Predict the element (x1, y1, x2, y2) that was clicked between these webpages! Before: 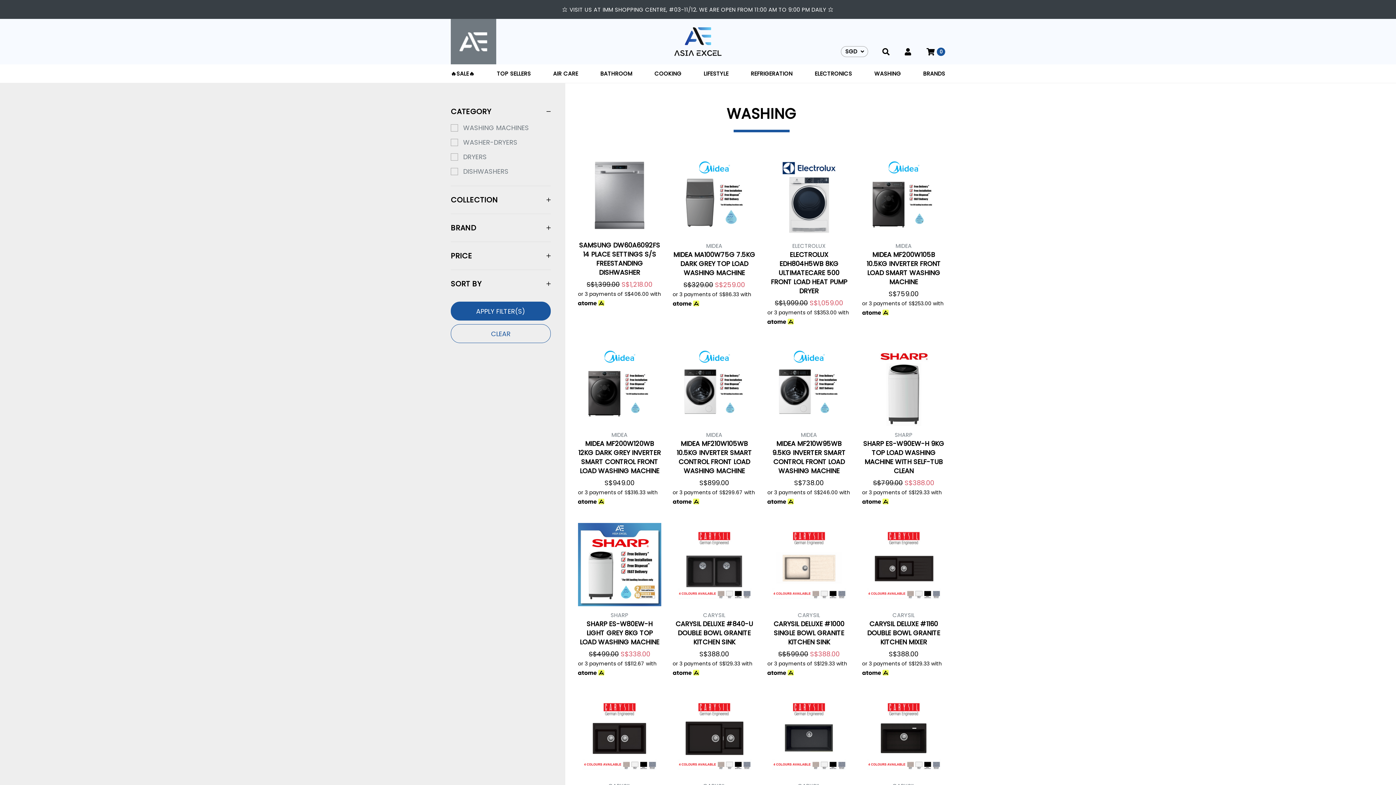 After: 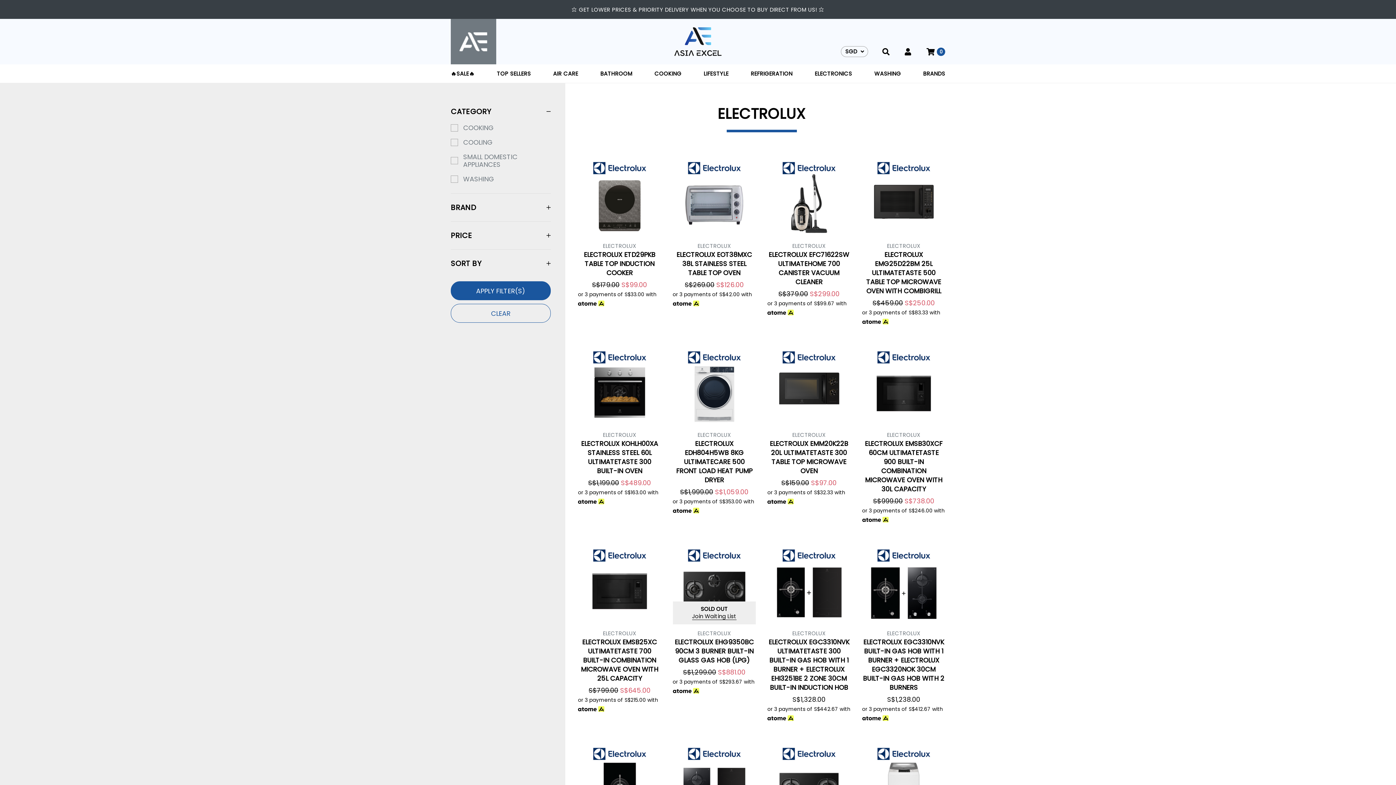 Action: bbox: (792, 242, 825, 249) label: ELECTROLUX